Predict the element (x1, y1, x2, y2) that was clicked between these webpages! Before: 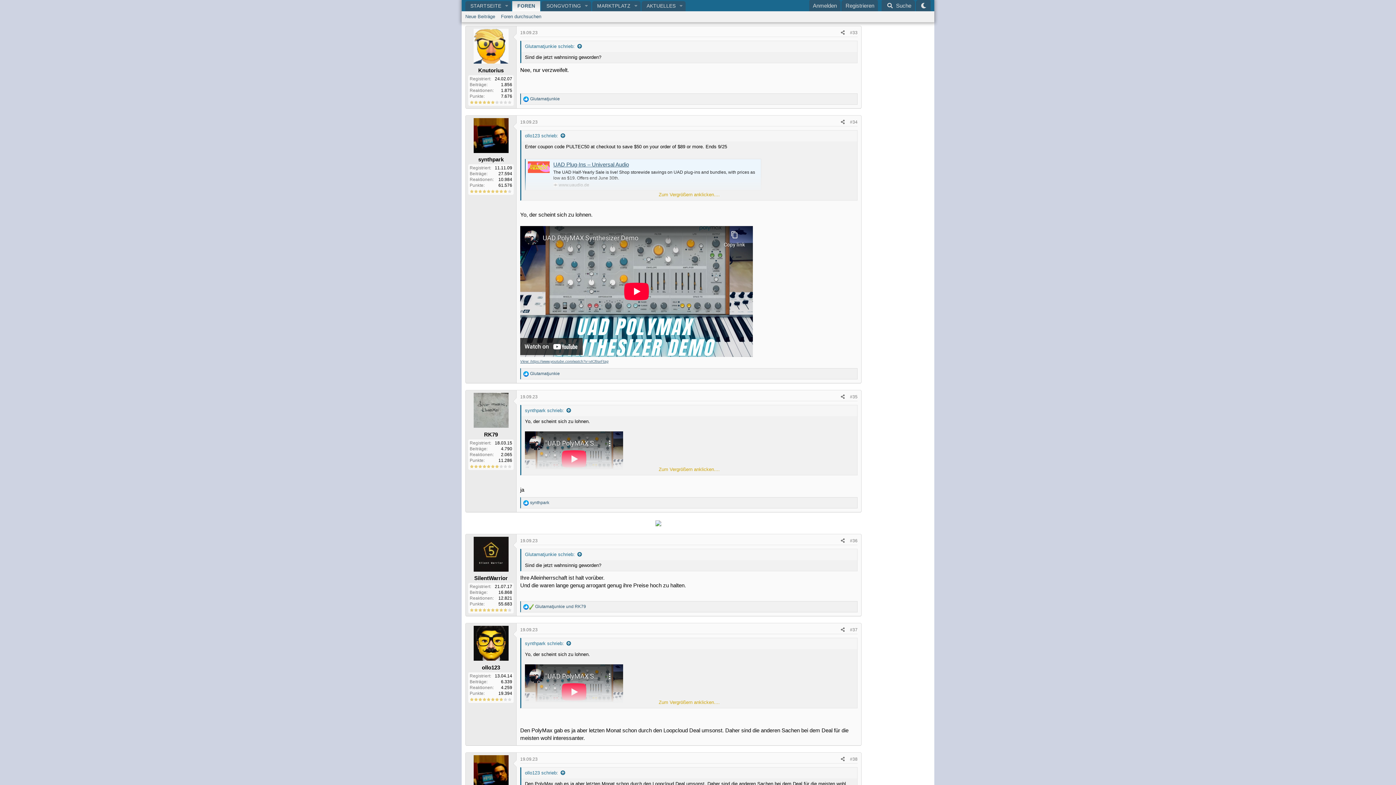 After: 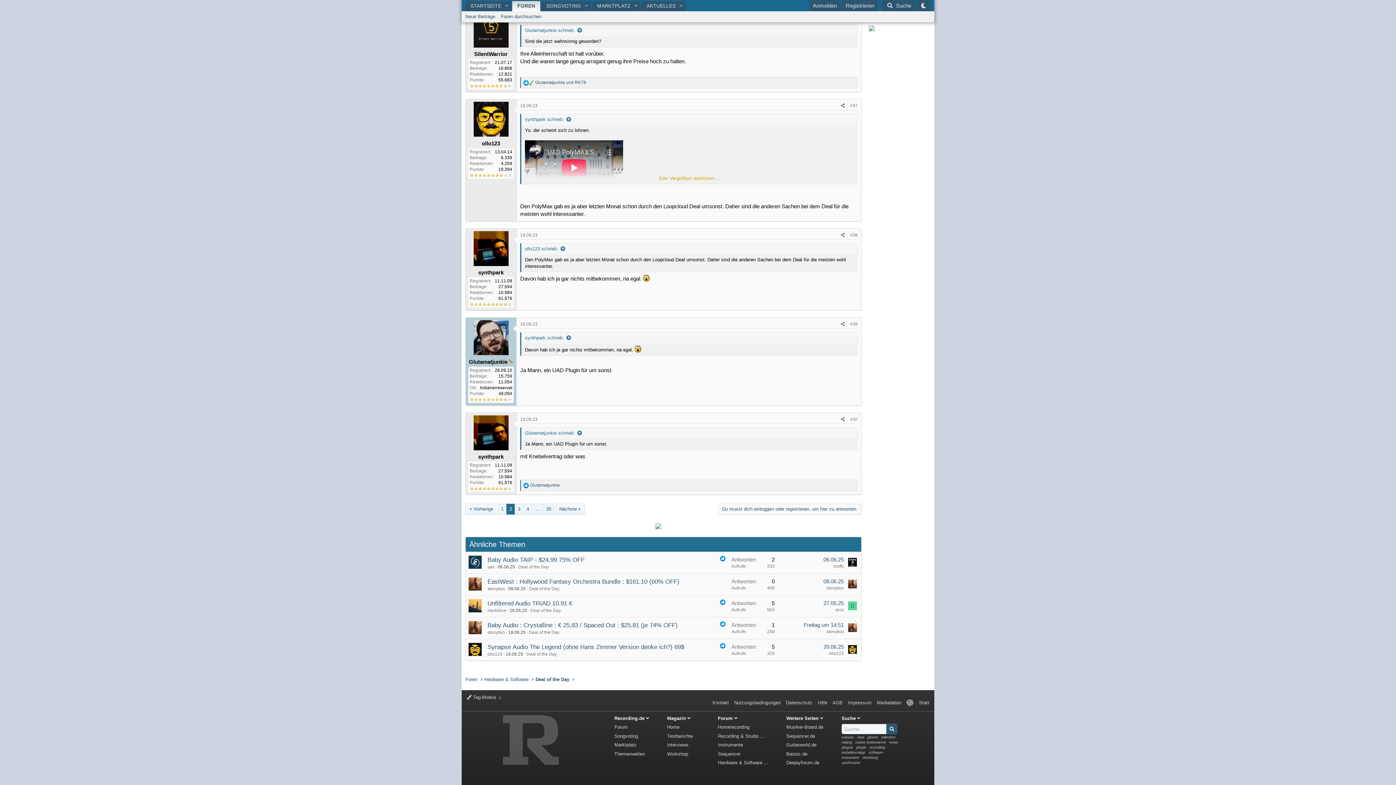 Action: bbox: (850, 757, 857, 762) label: #38